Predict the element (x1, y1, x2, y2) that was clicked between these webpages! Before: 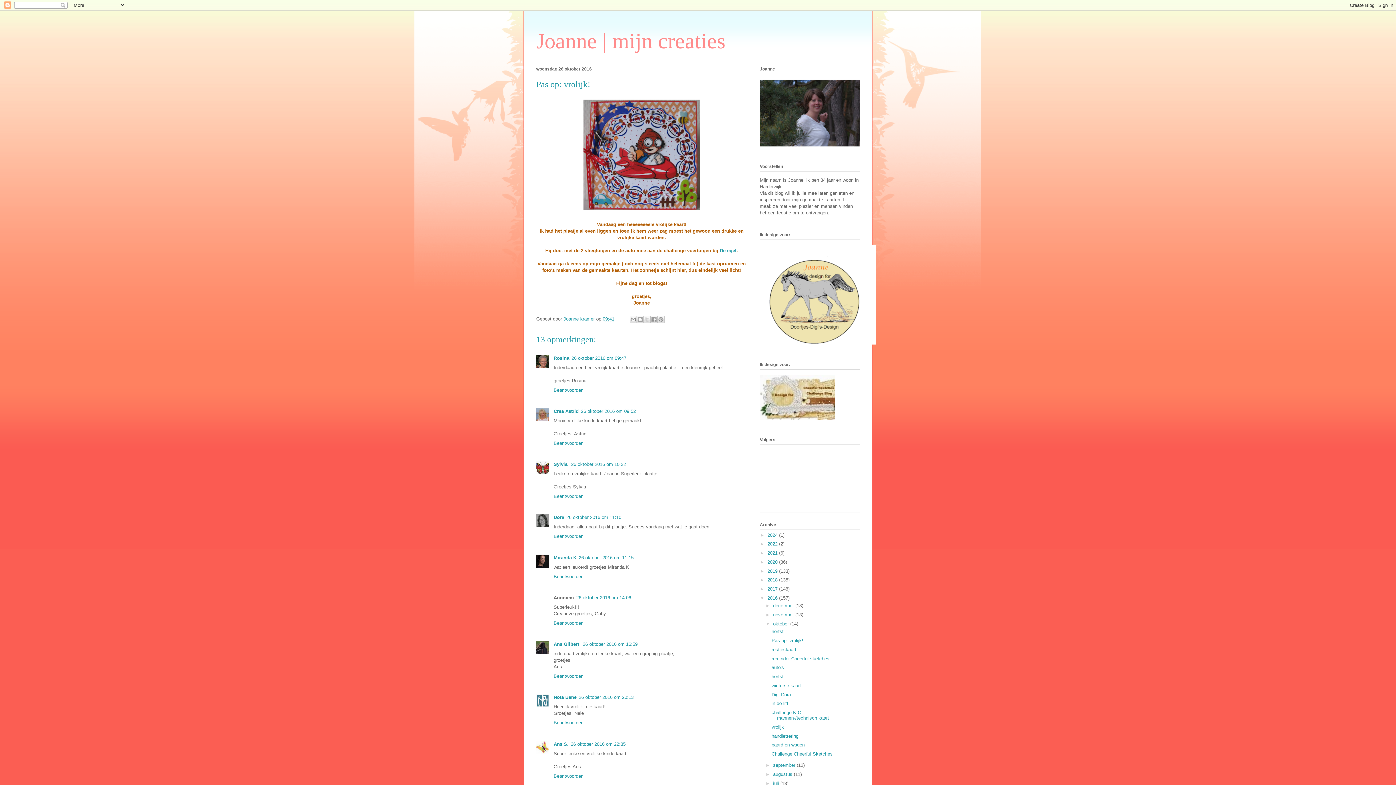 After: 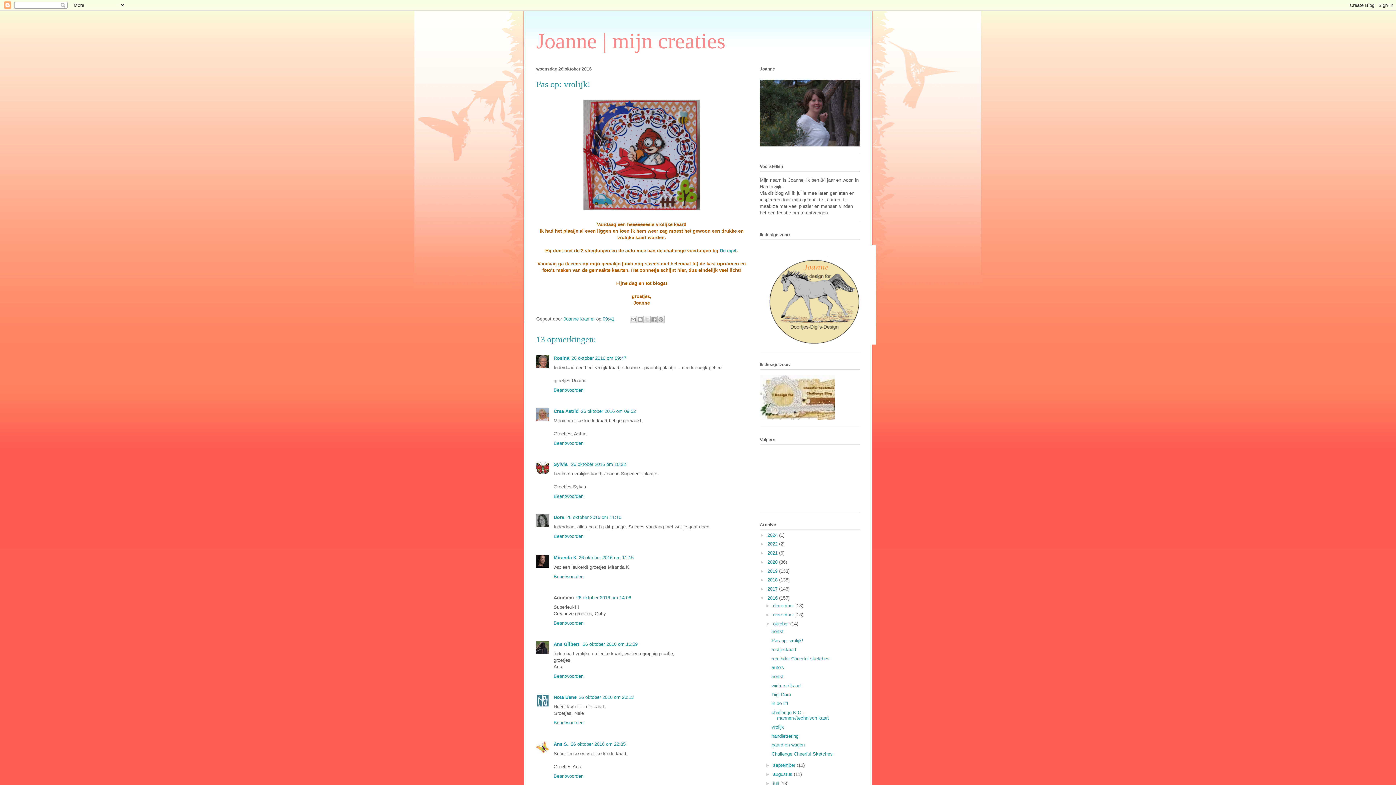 Action: label: 09:41 bbox: (602, 316, 614, 321)